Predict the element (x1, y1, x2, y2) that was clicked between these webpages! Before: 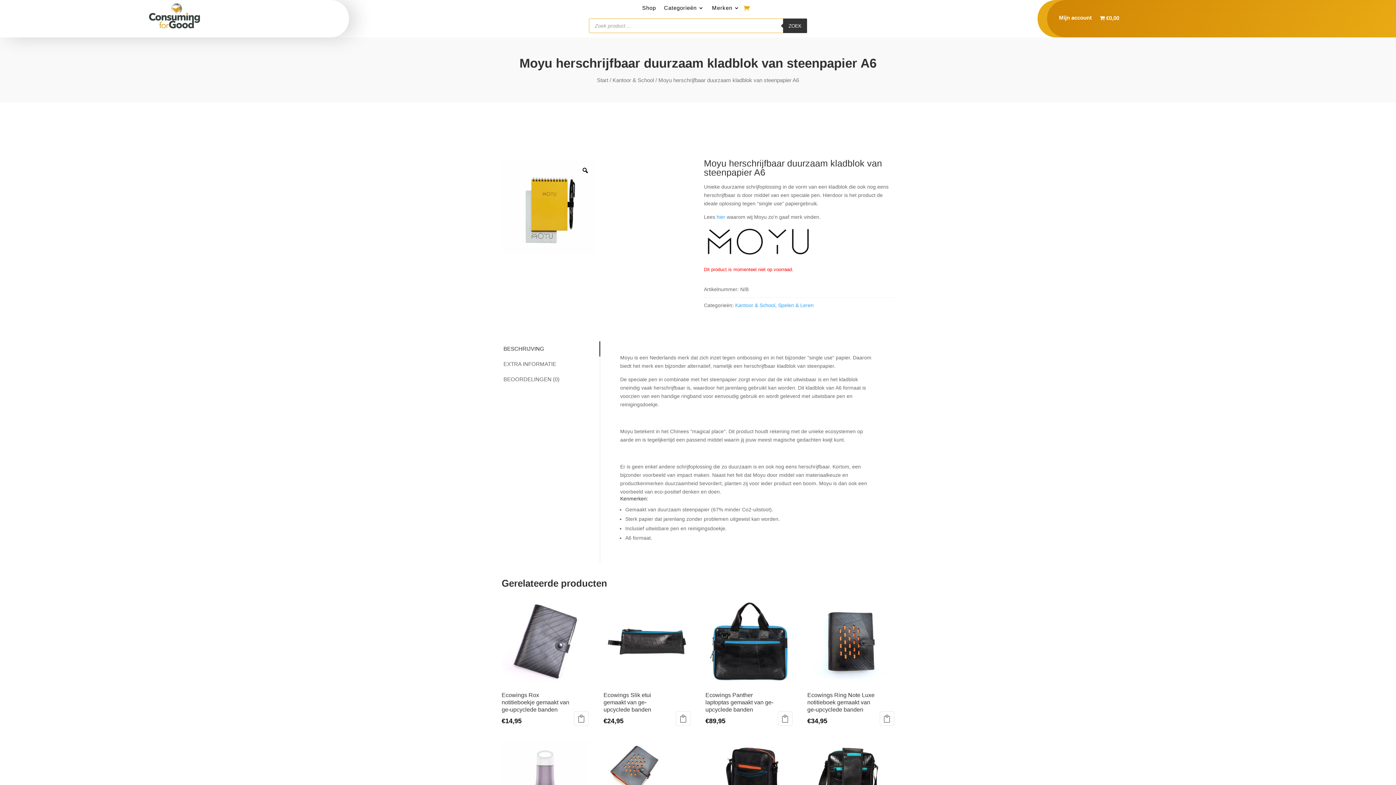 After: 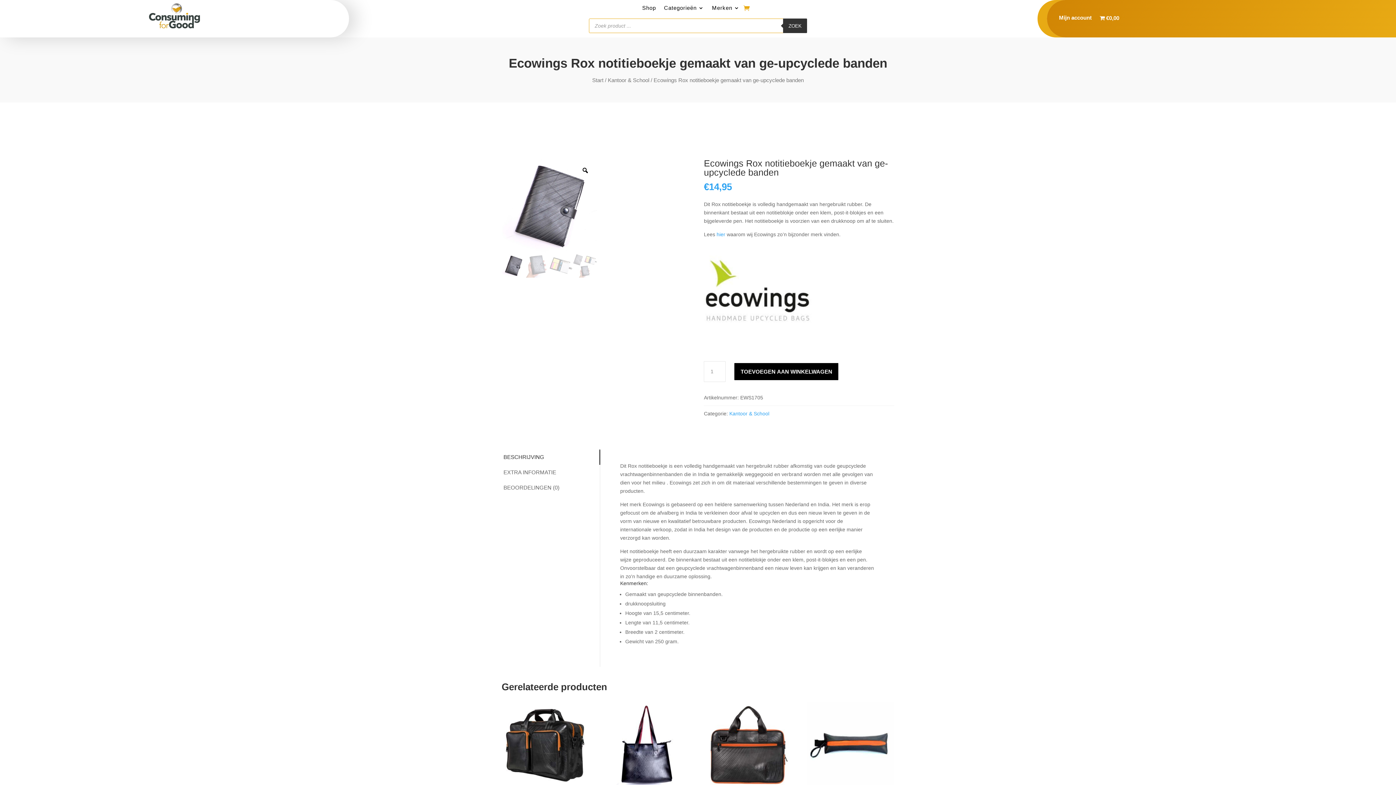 Action: bbox: (501, 598, 588, 726) label: Ecowings Rox notitieboekje gemaakt van ge-upcyclede banden
€14,95